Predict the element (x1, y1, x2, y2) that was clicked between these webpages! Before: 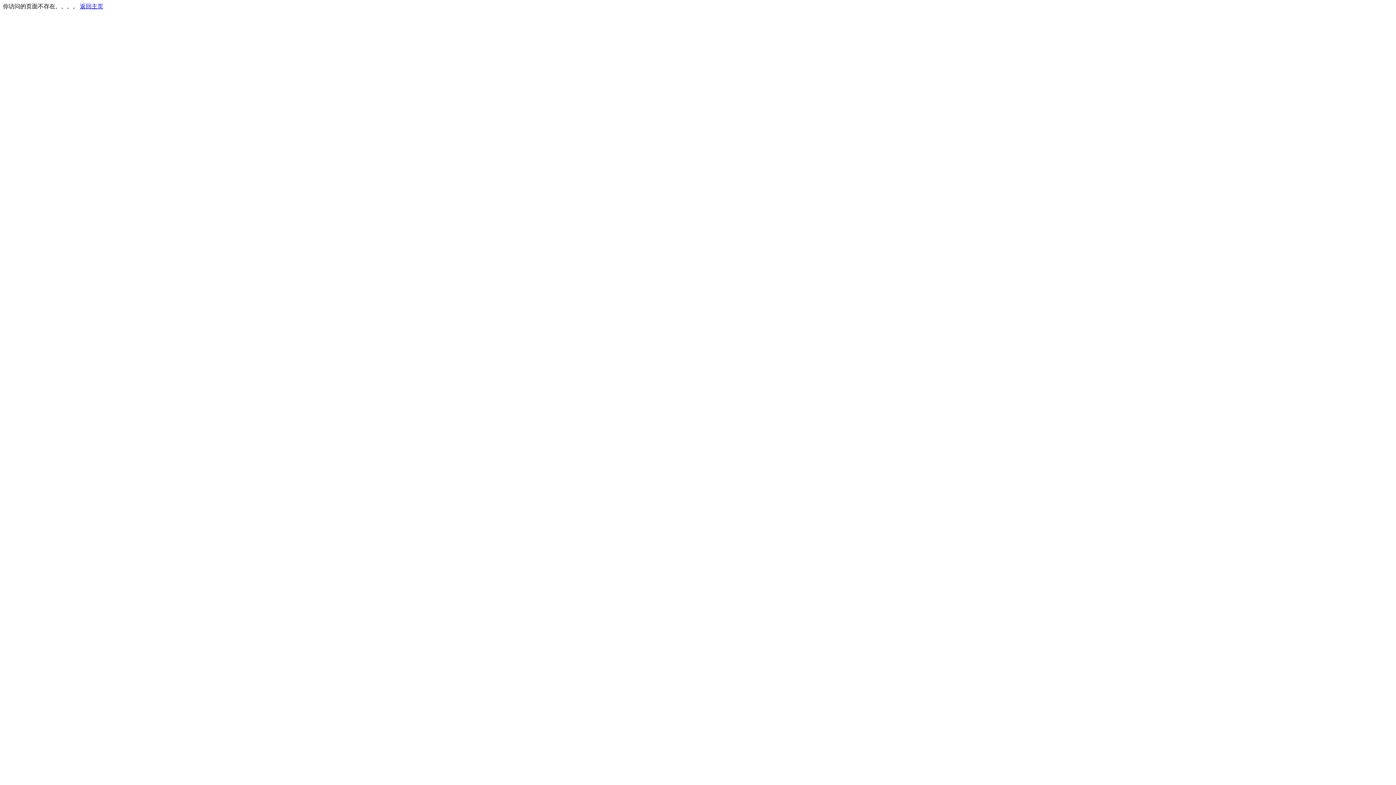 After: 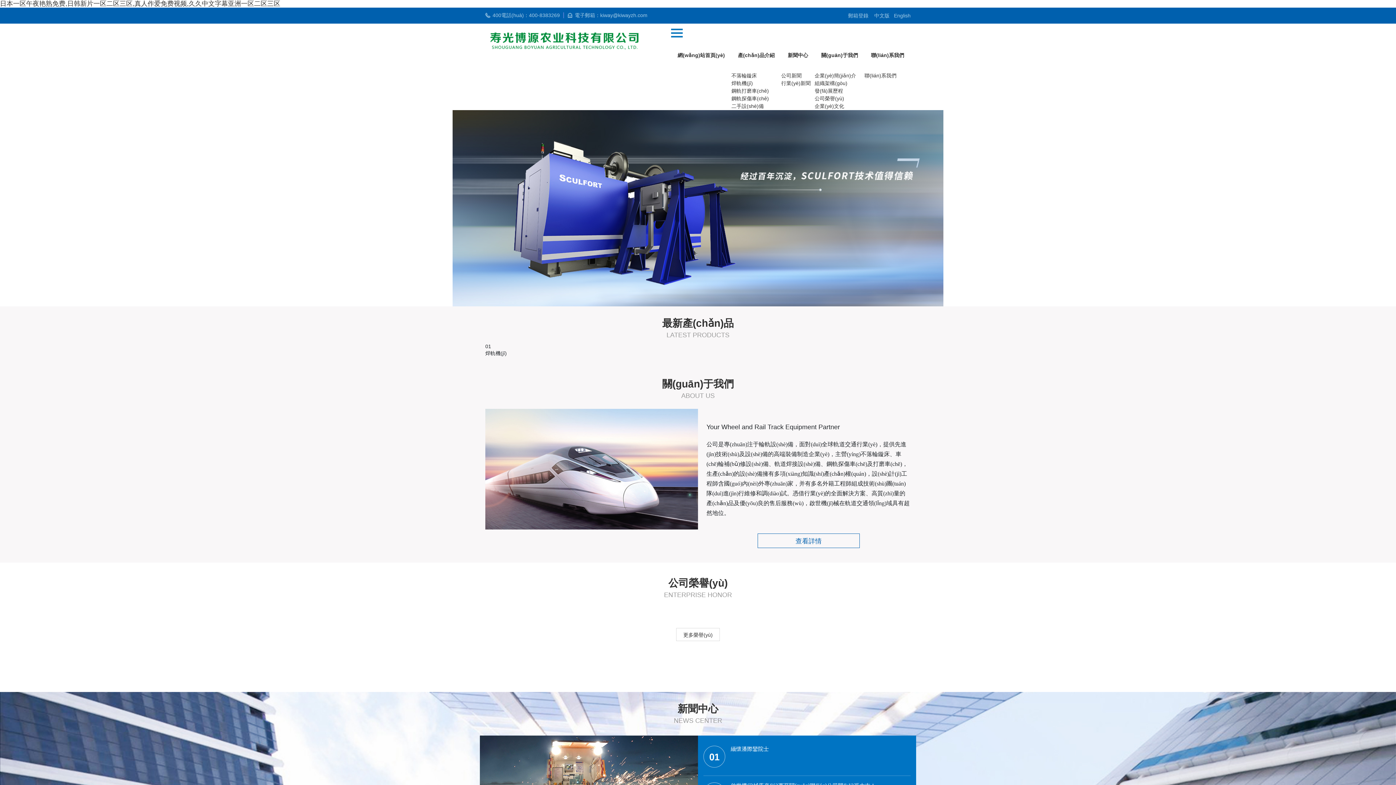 Action: bbox: (80, 3, 103, 9) label: 返回主页